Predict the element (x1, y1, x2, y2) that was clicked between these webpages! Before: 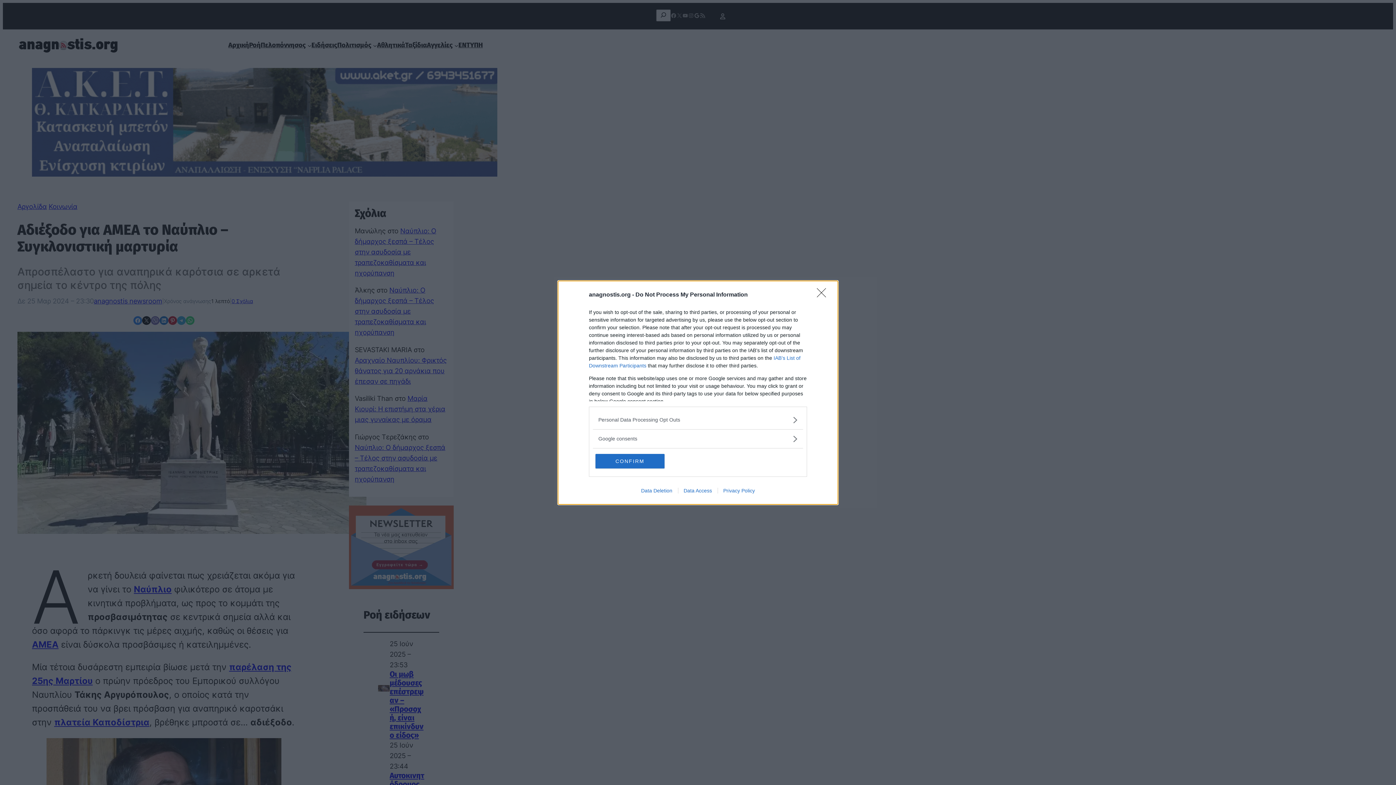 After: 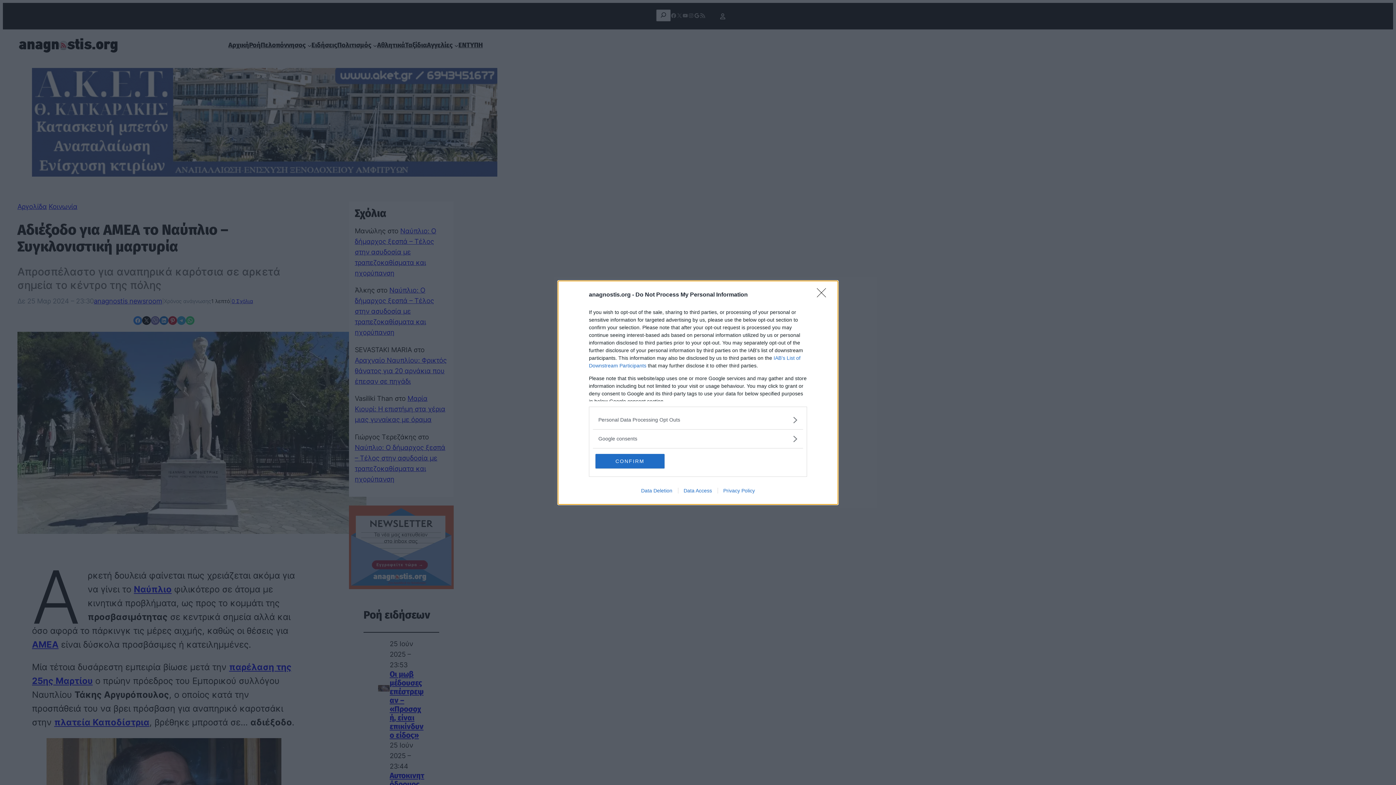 Action: label: Data Access bbox: (678, 487, 717, 493)